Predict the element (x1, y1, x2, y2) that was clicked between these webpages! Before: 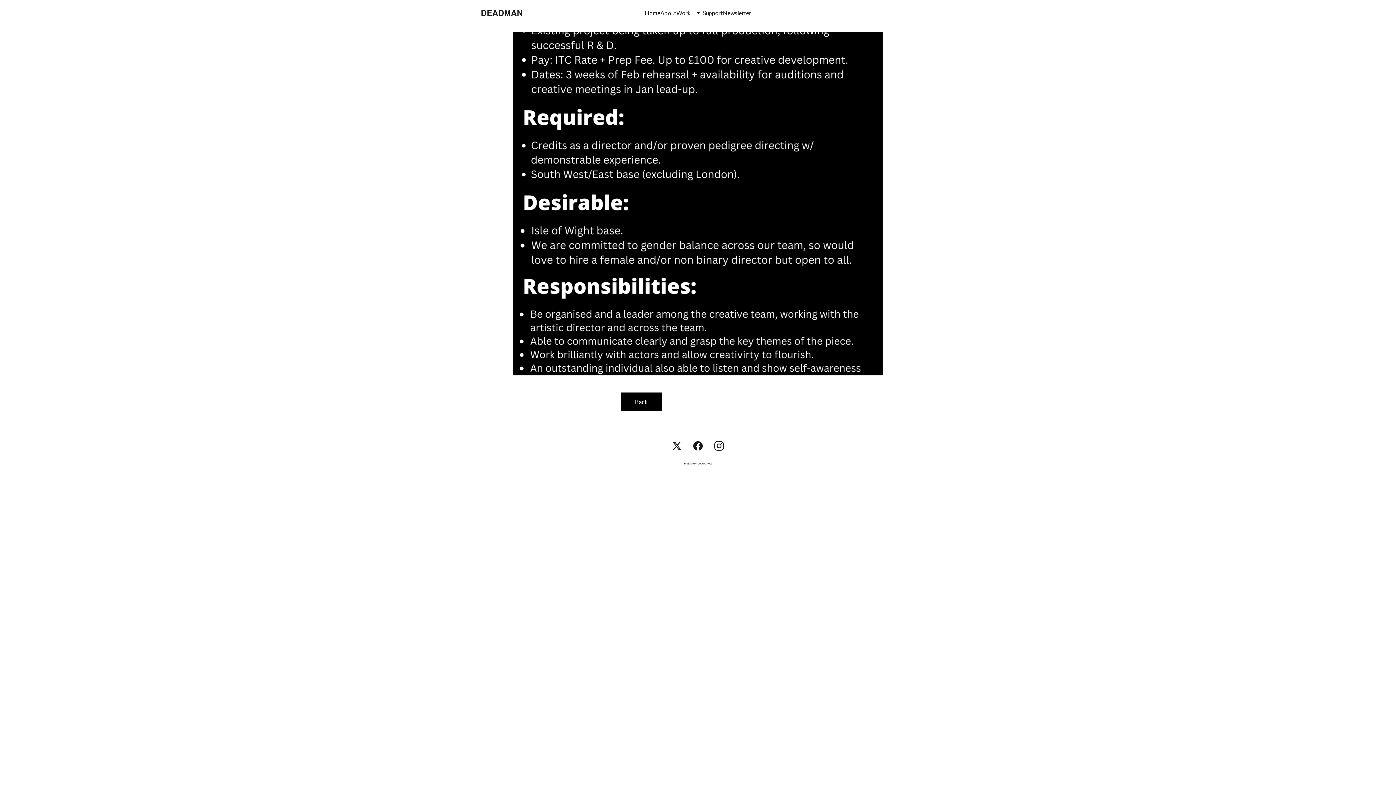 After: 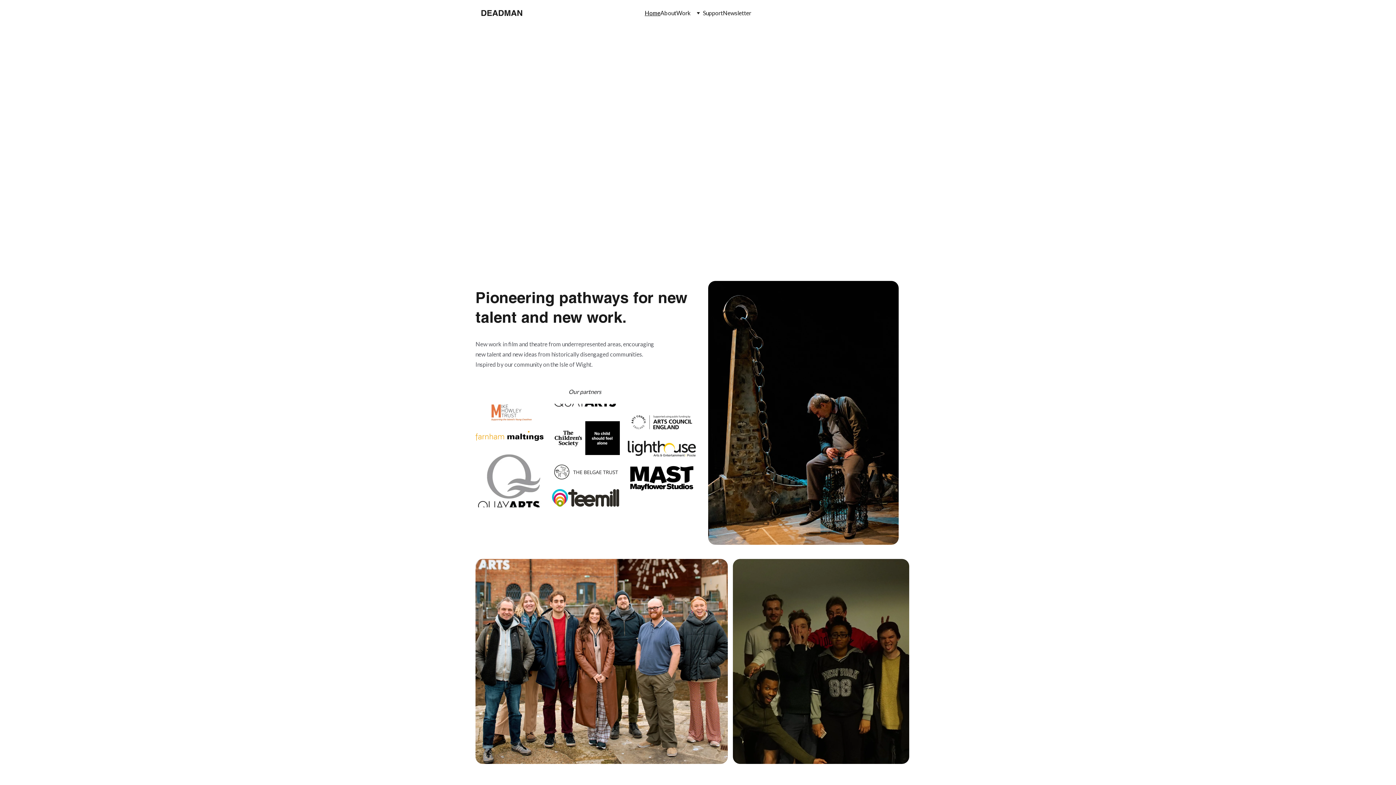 Action: bbox: (644, 8, 660, 18) label: Home